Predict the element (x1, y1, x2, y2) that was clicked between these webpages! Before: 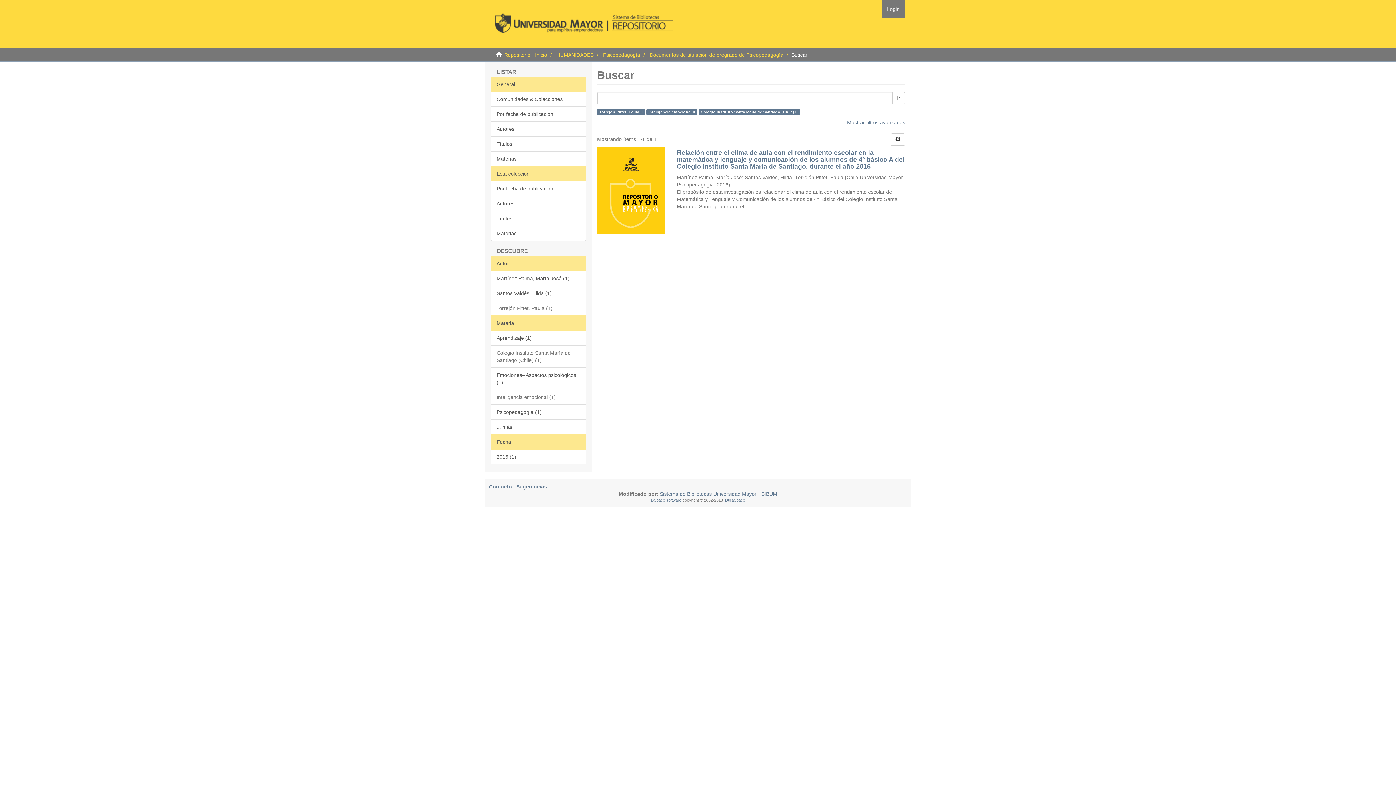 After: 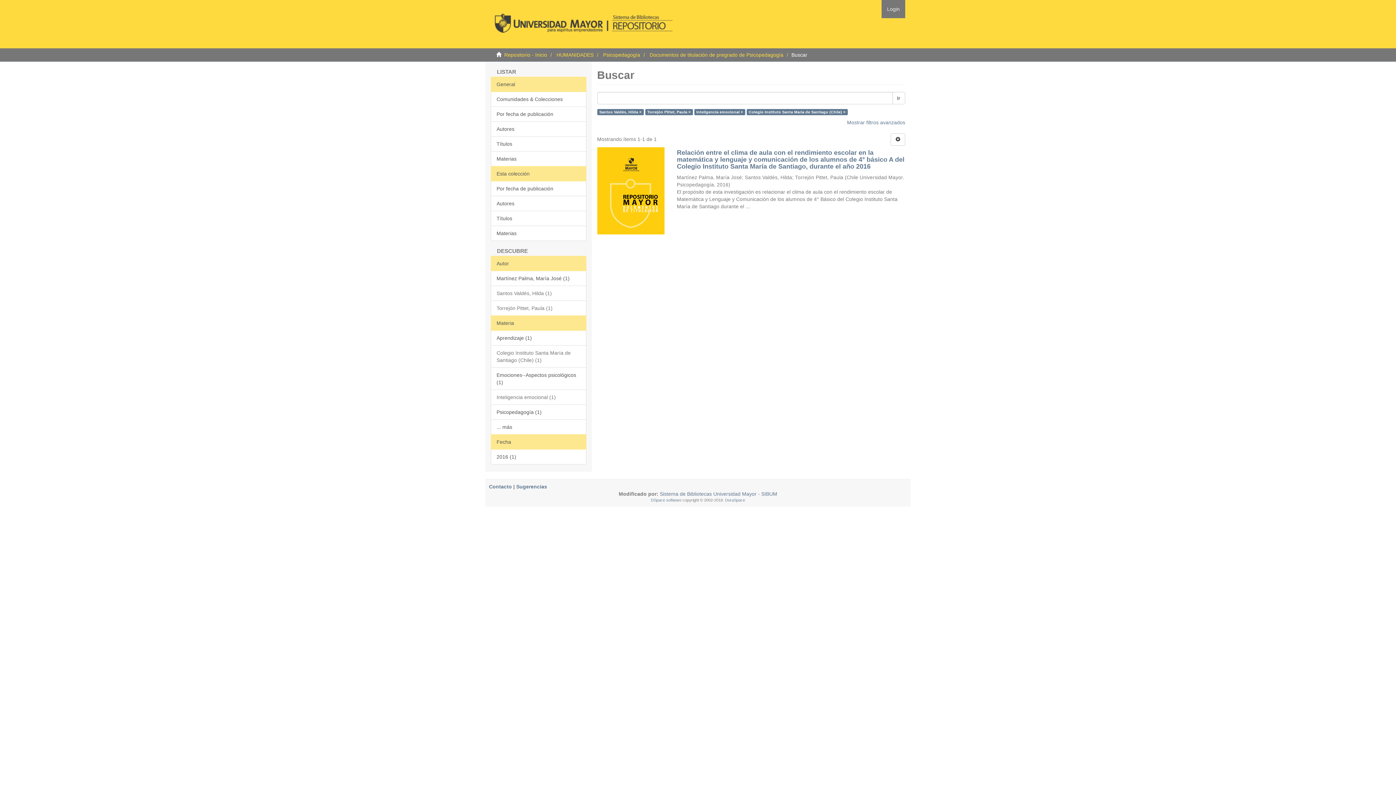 Action: label: Santos Valdés, Hilda (1) bbox: (490, 285, 586, 301)